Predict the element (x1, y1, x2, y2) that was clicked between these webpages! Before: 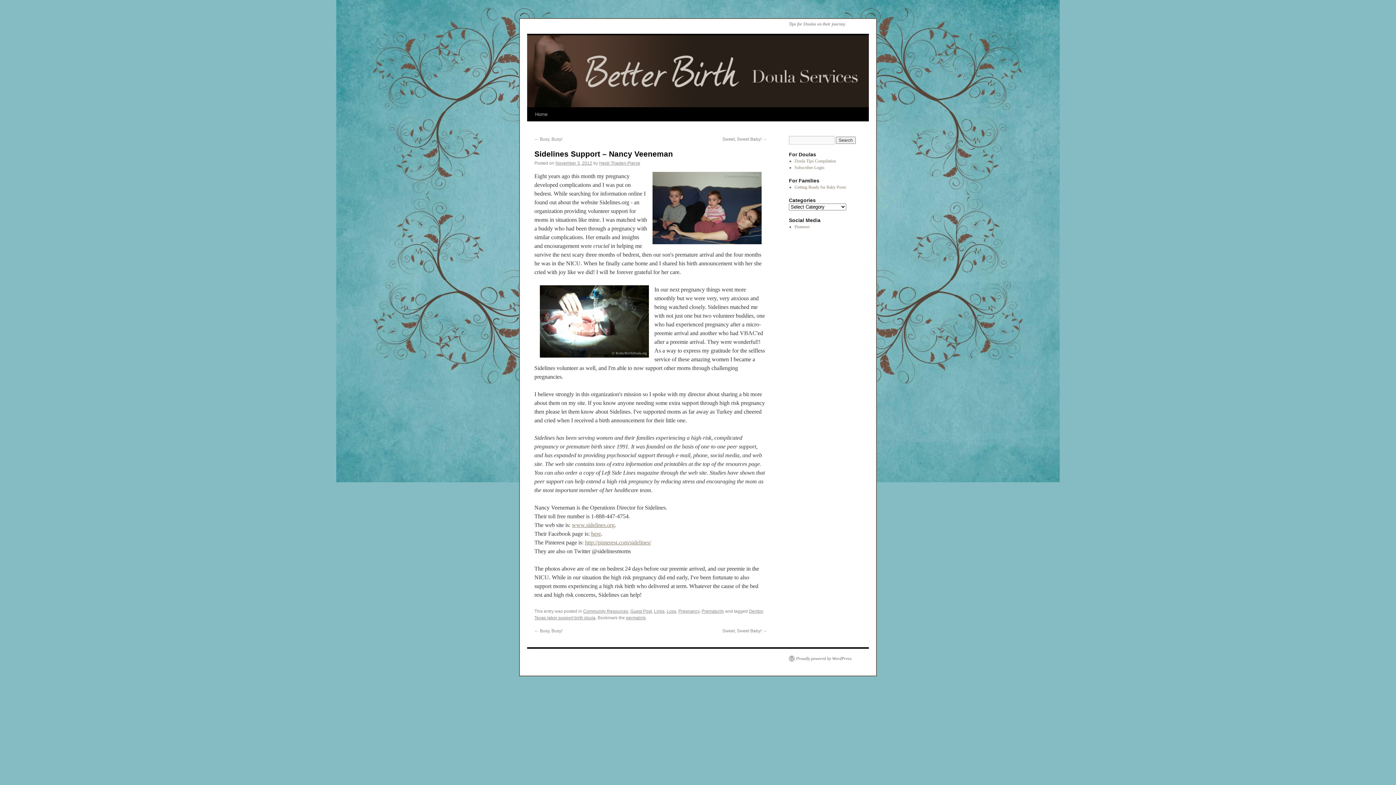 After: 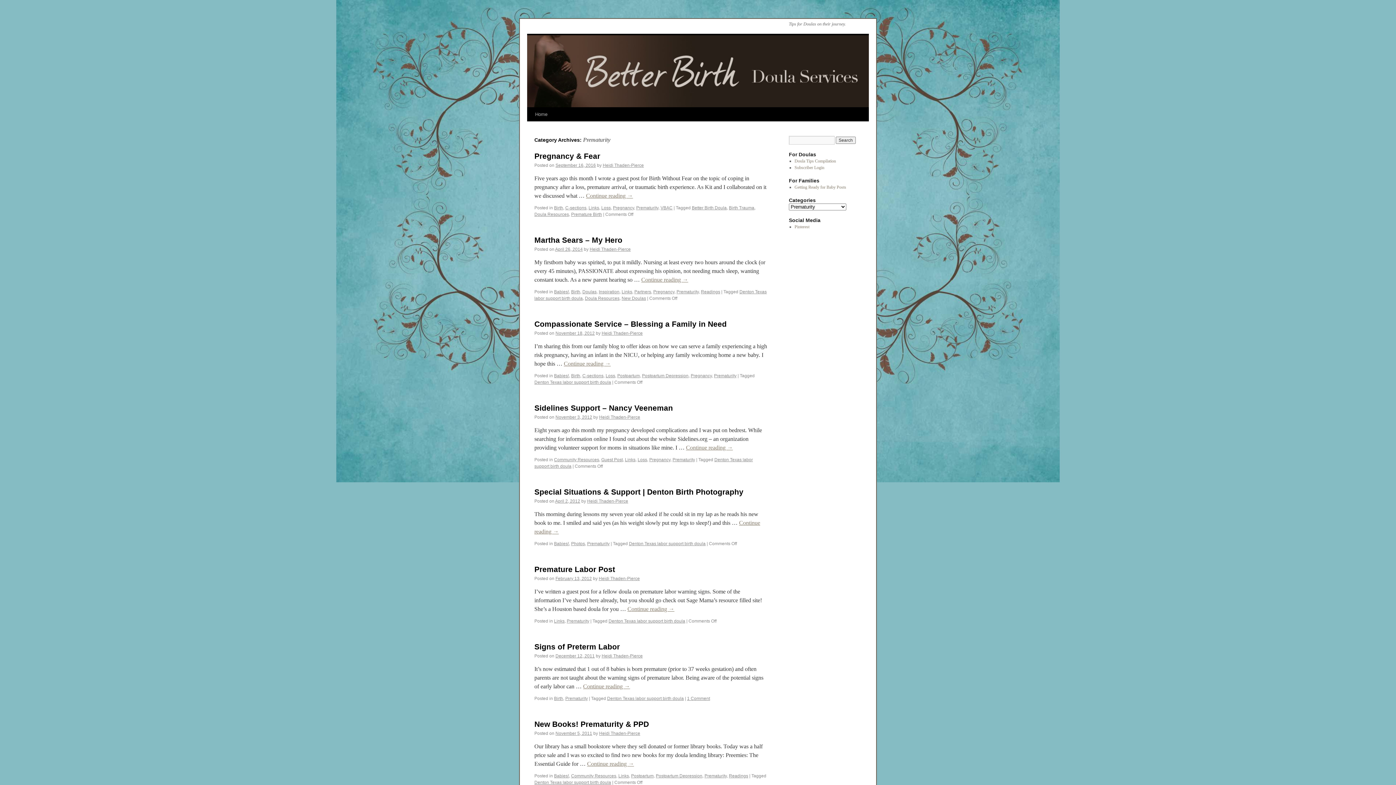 Action: label: Prematurity bbox: (701, 609, 724, 614)